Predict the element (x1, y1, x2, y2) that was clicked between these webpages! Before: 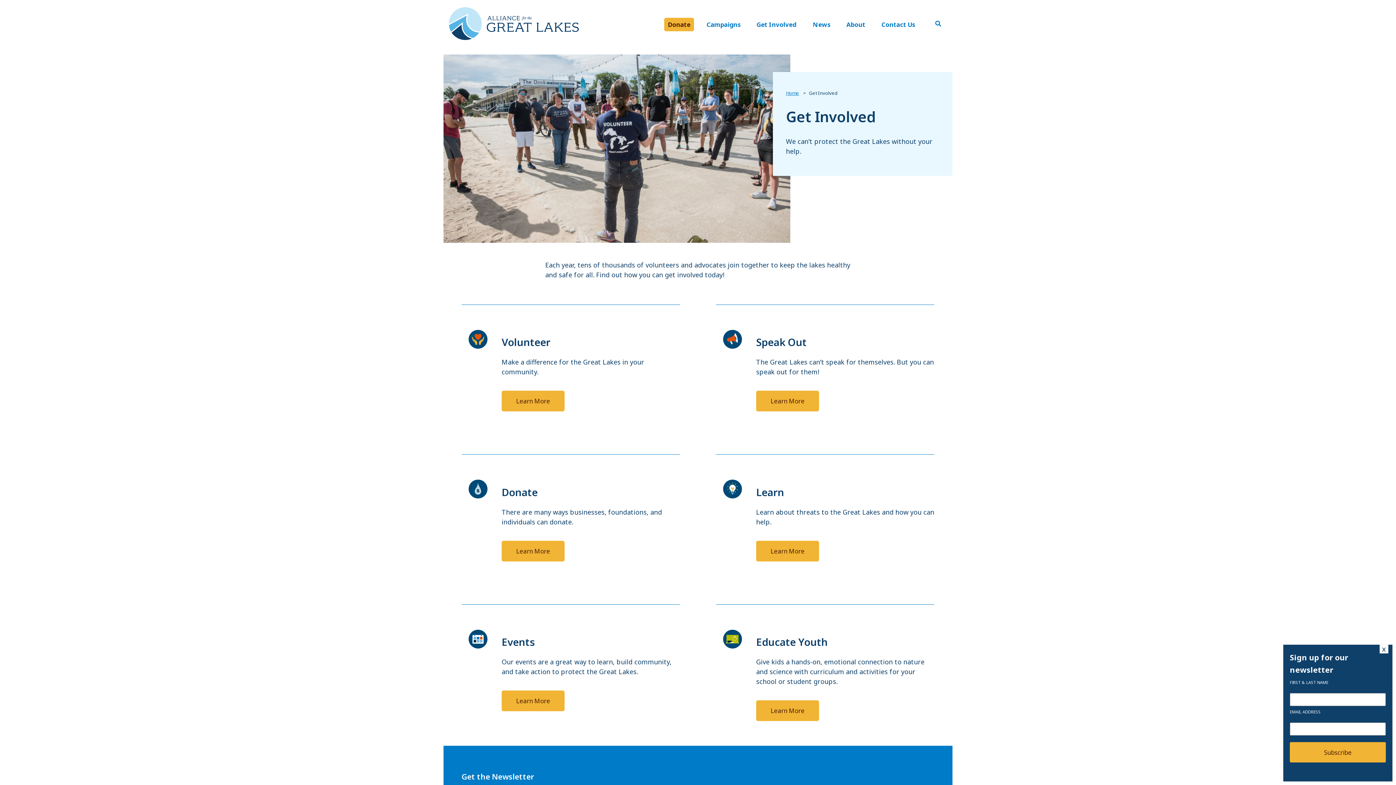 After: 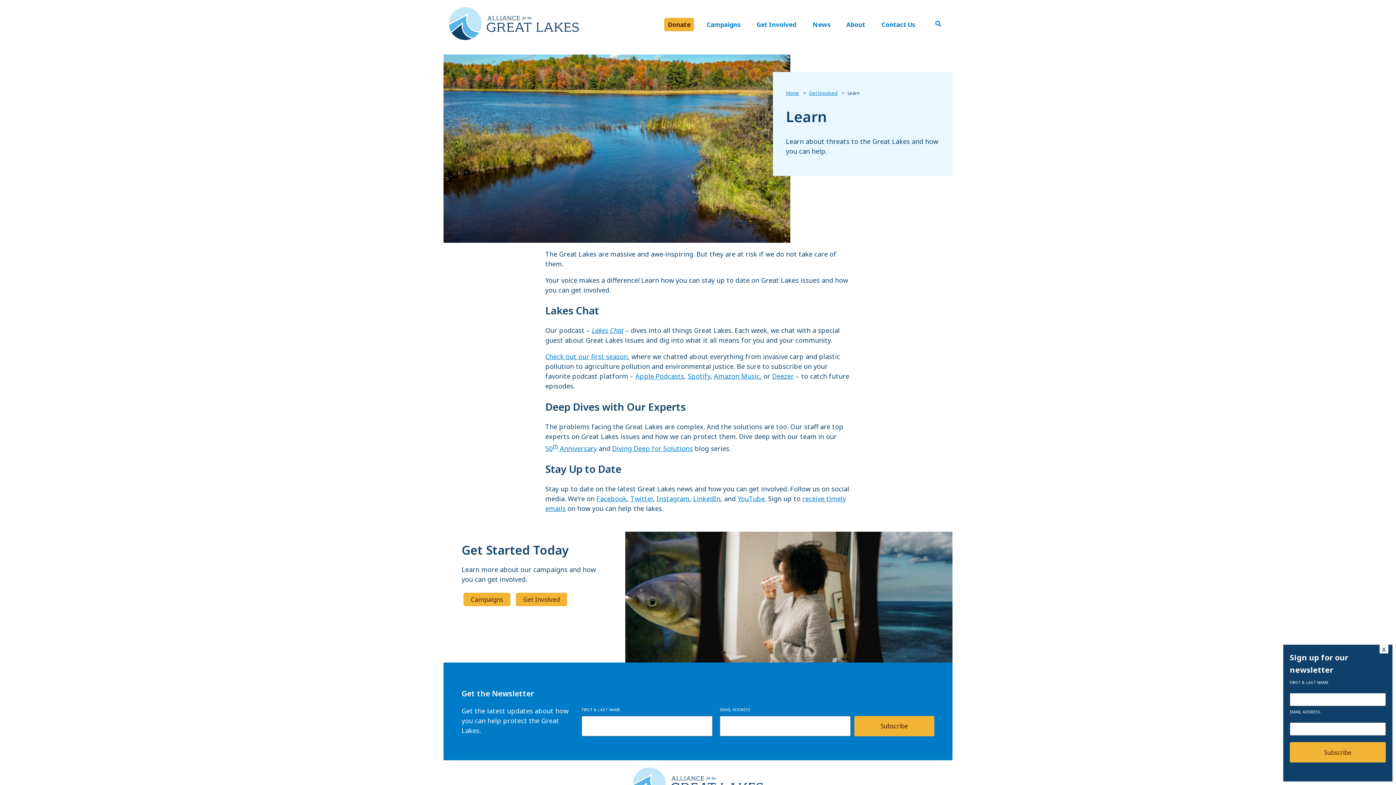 Action: bbox: (756, 541, 819, 561) label: Learn More